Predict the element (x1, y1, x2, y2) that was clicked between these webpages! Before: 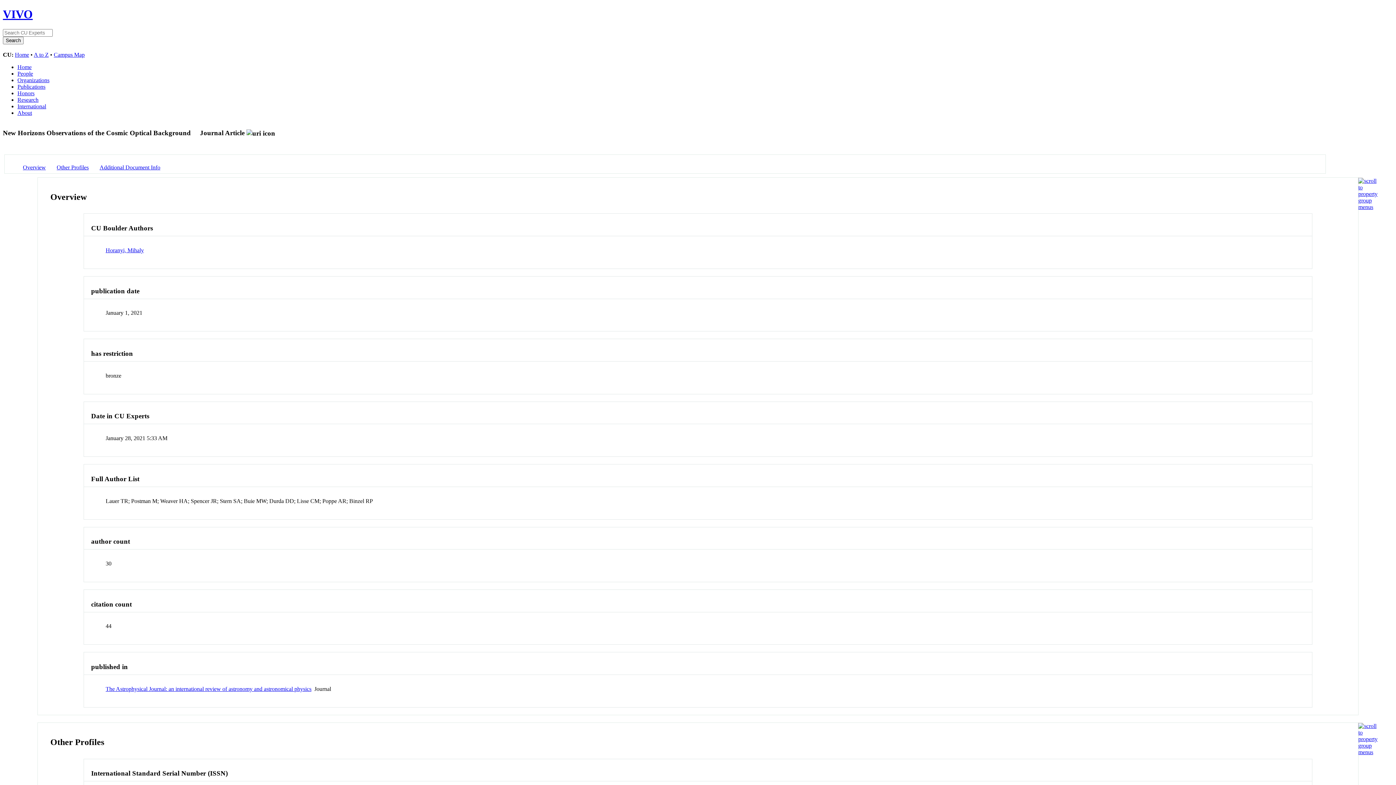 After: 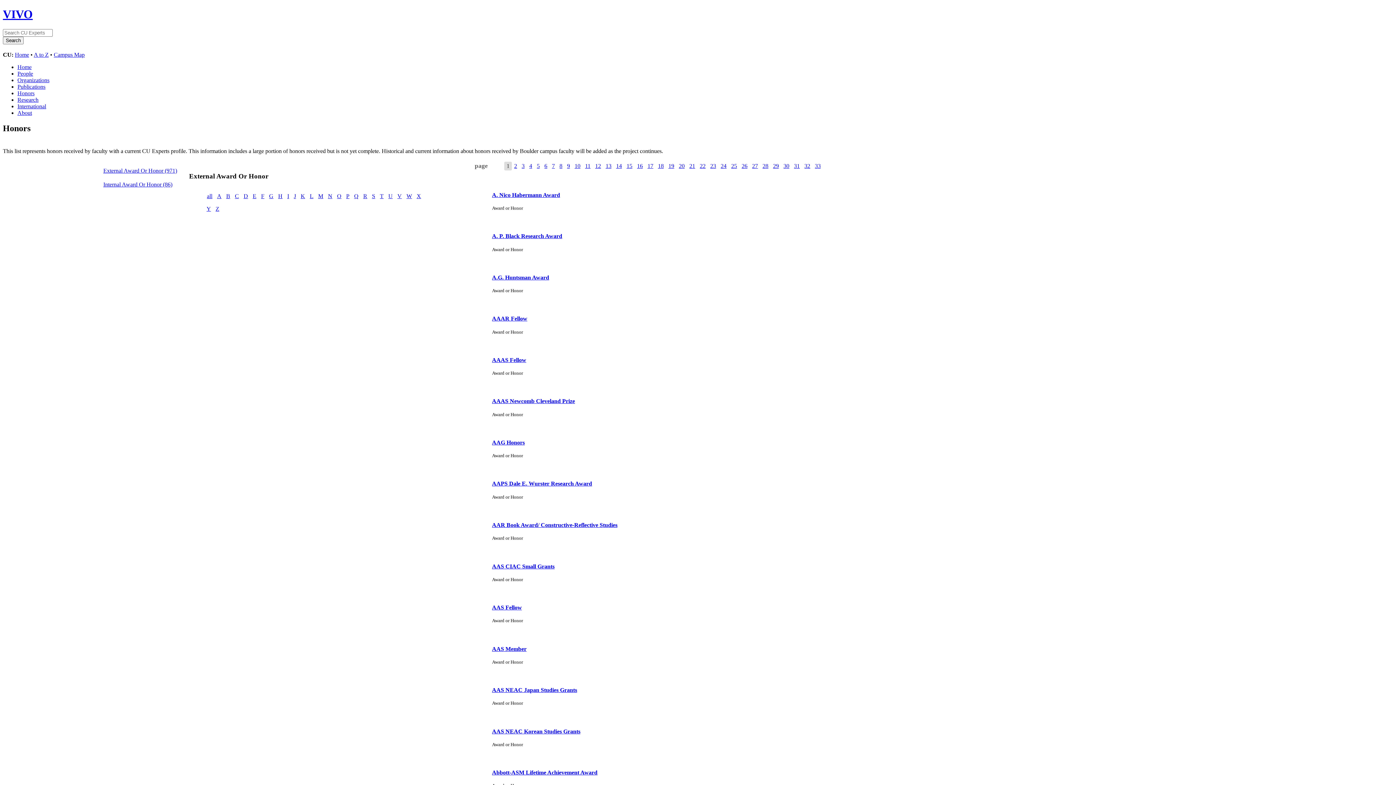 Action: bbox: (17, 90, 34, 96) label: Honors